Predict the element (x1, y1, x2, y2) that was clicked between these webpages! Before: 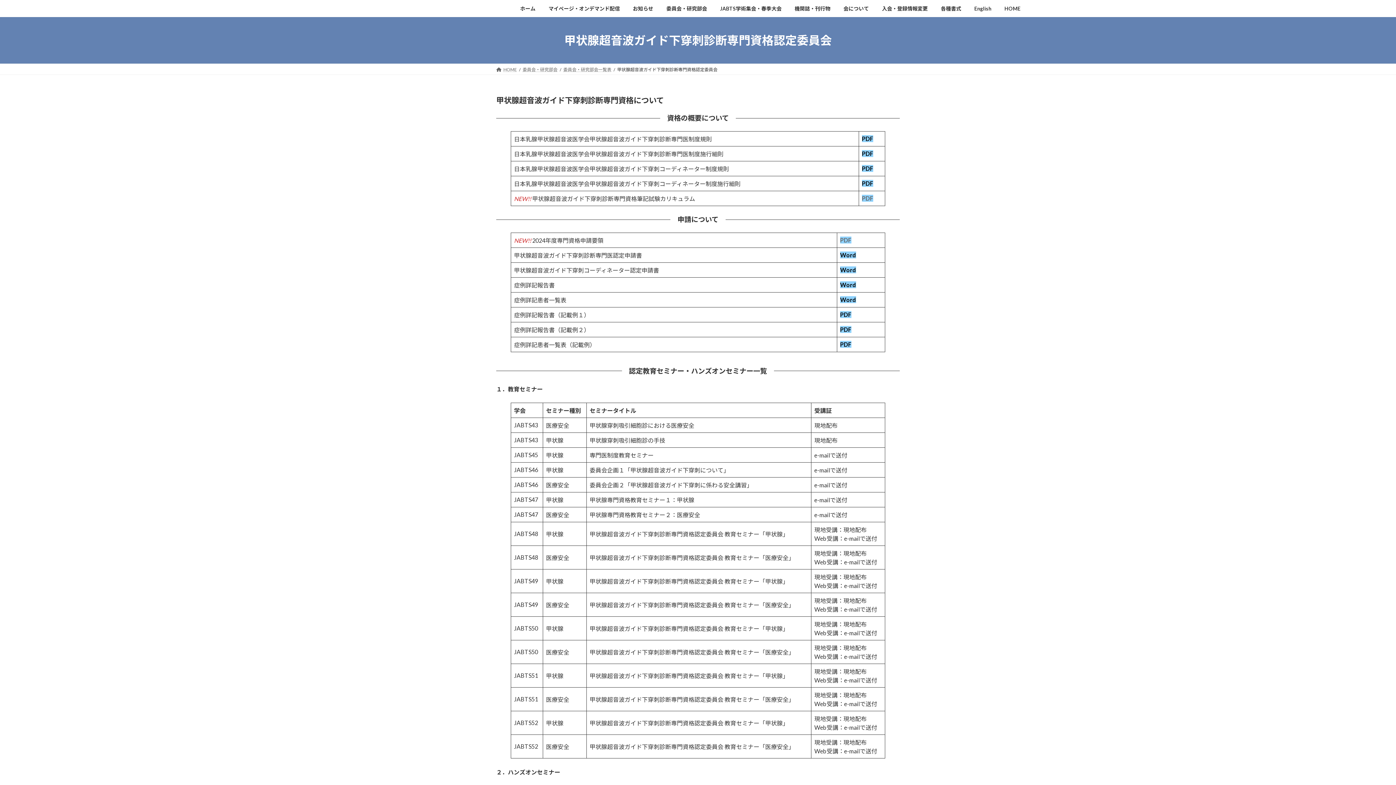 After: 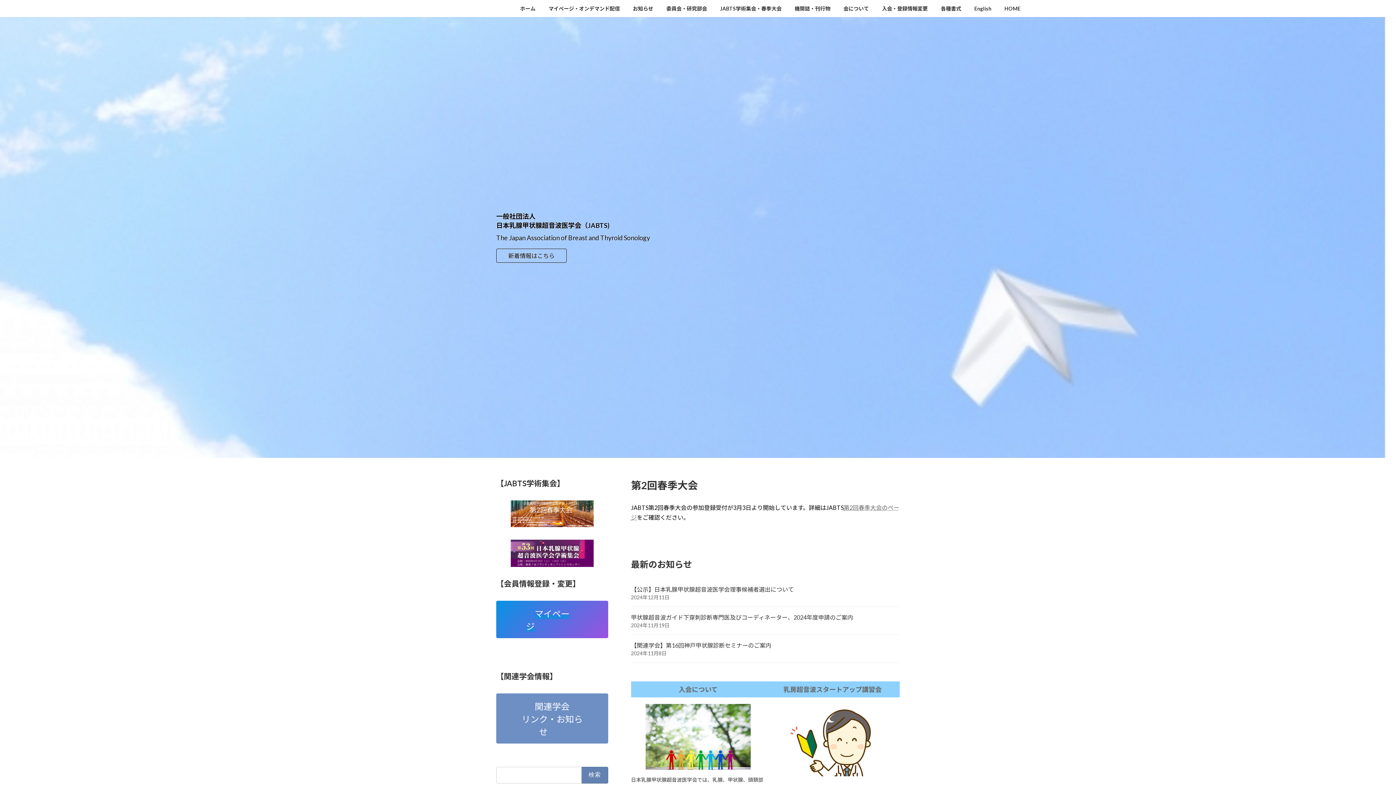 Action: bbox: (513, 0, 542, 17) label: ホーム